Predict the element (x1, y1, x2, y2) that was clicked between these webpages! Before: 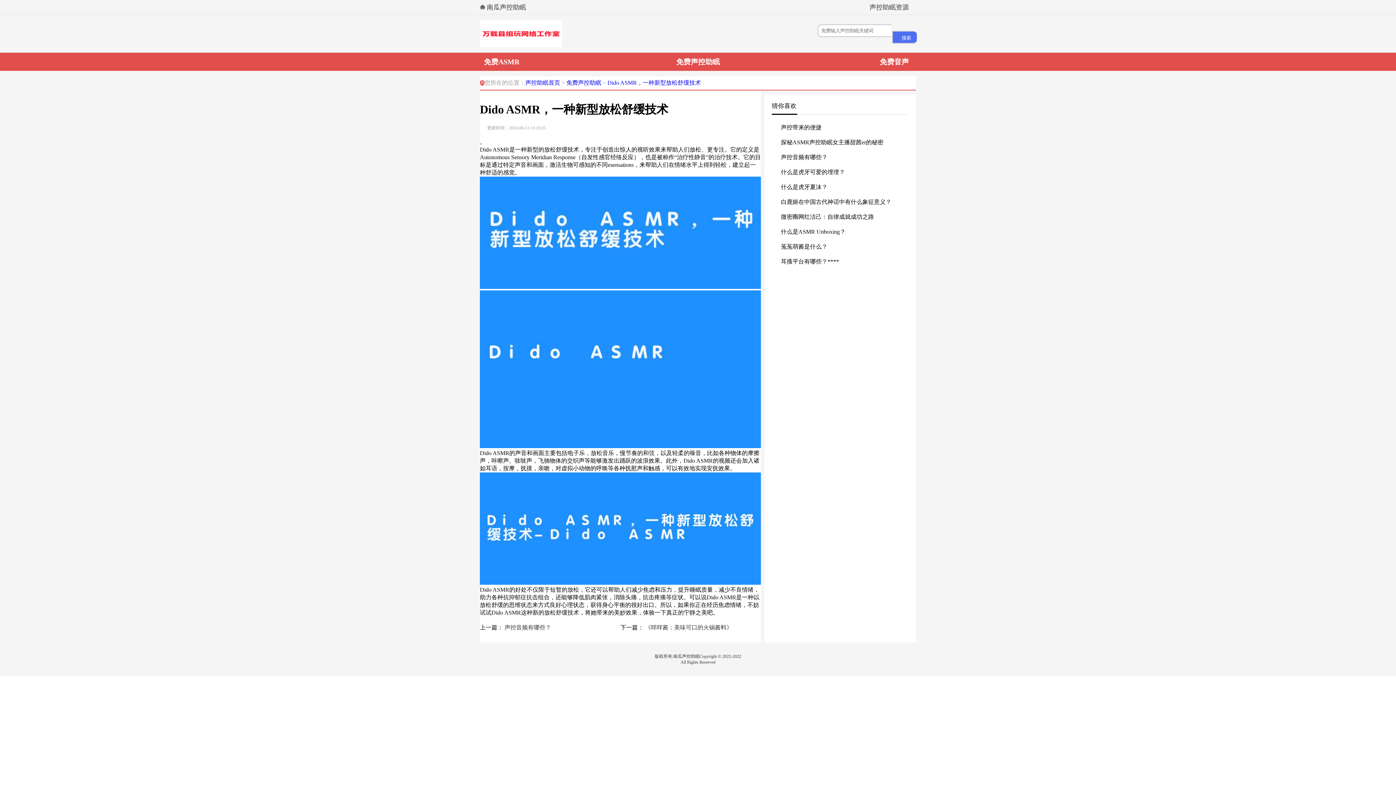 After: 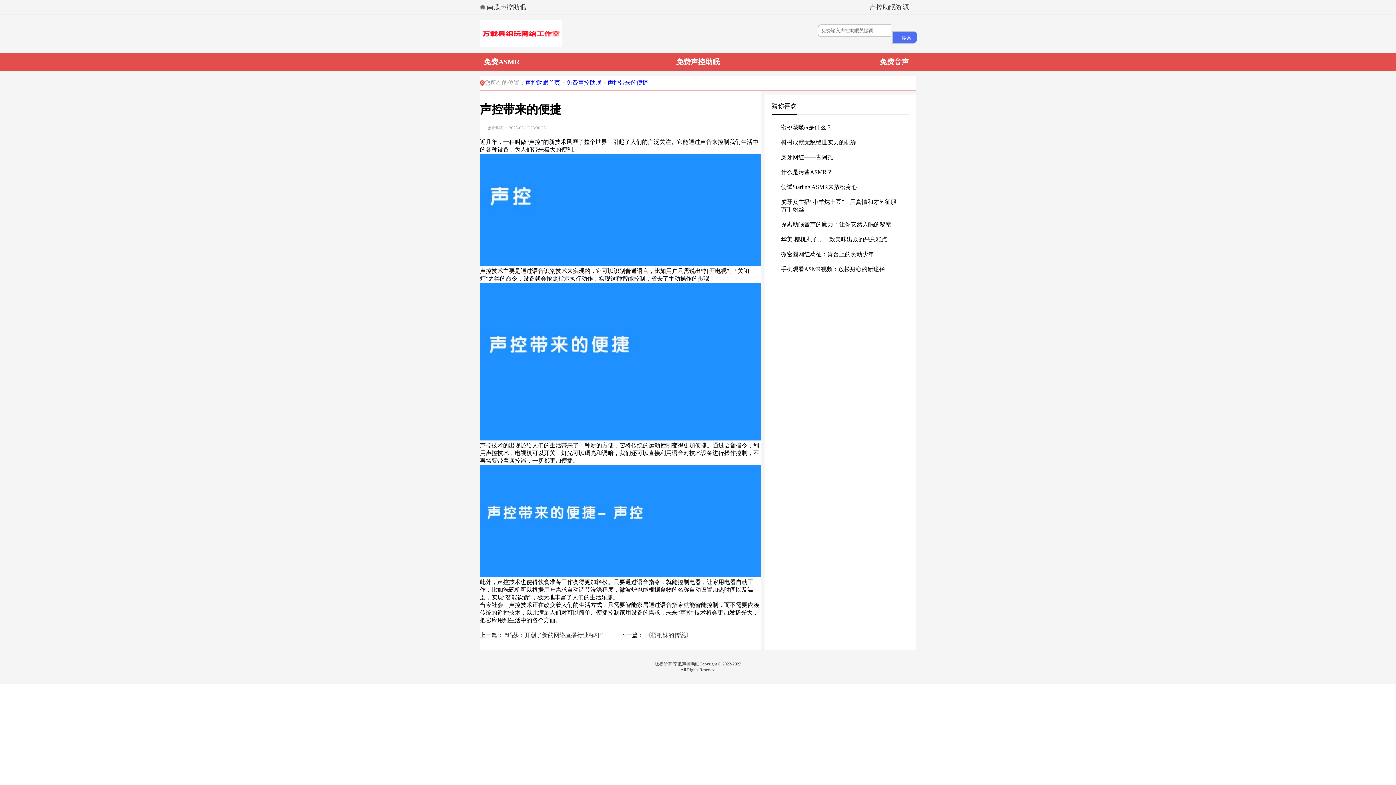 Action: bbox: (777, 120, 903, 135) label: 声控带来的便捷